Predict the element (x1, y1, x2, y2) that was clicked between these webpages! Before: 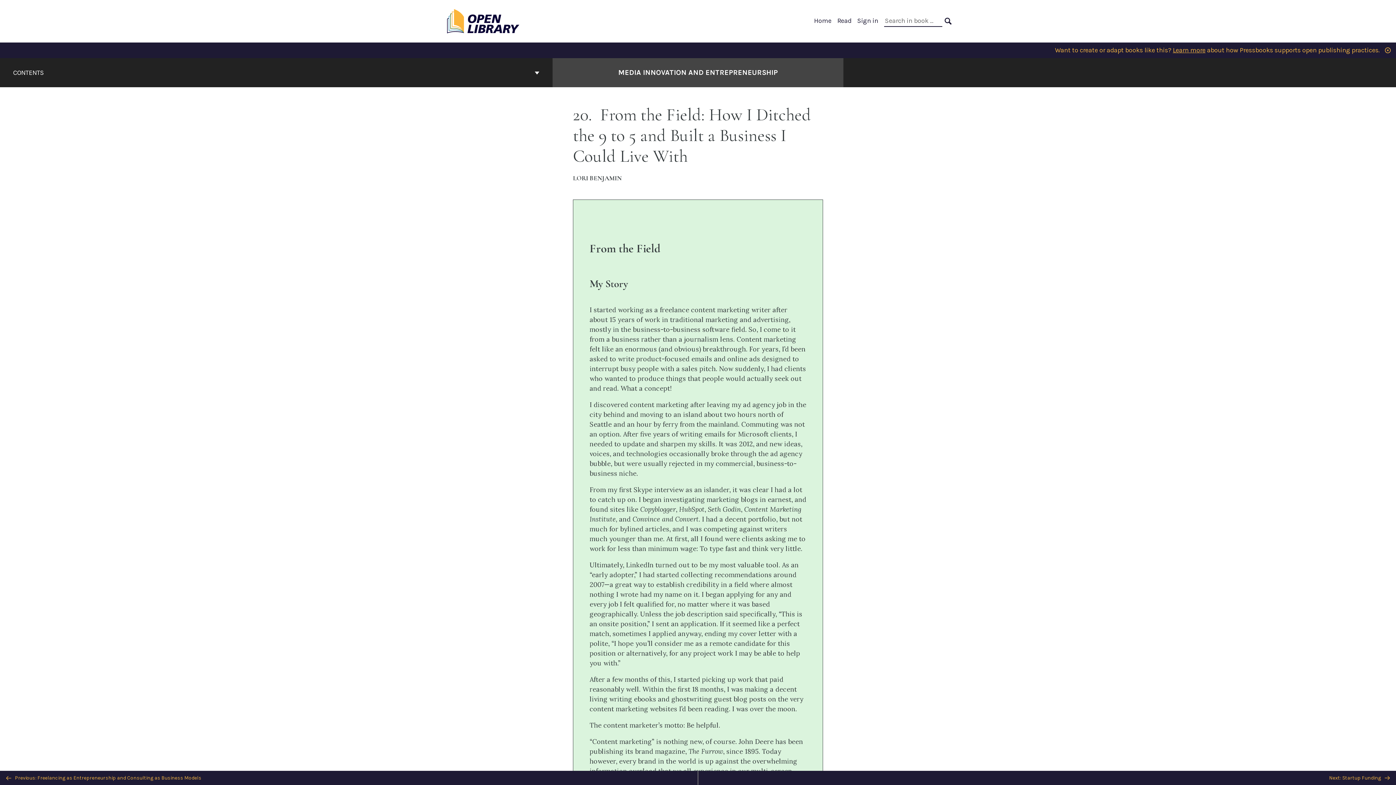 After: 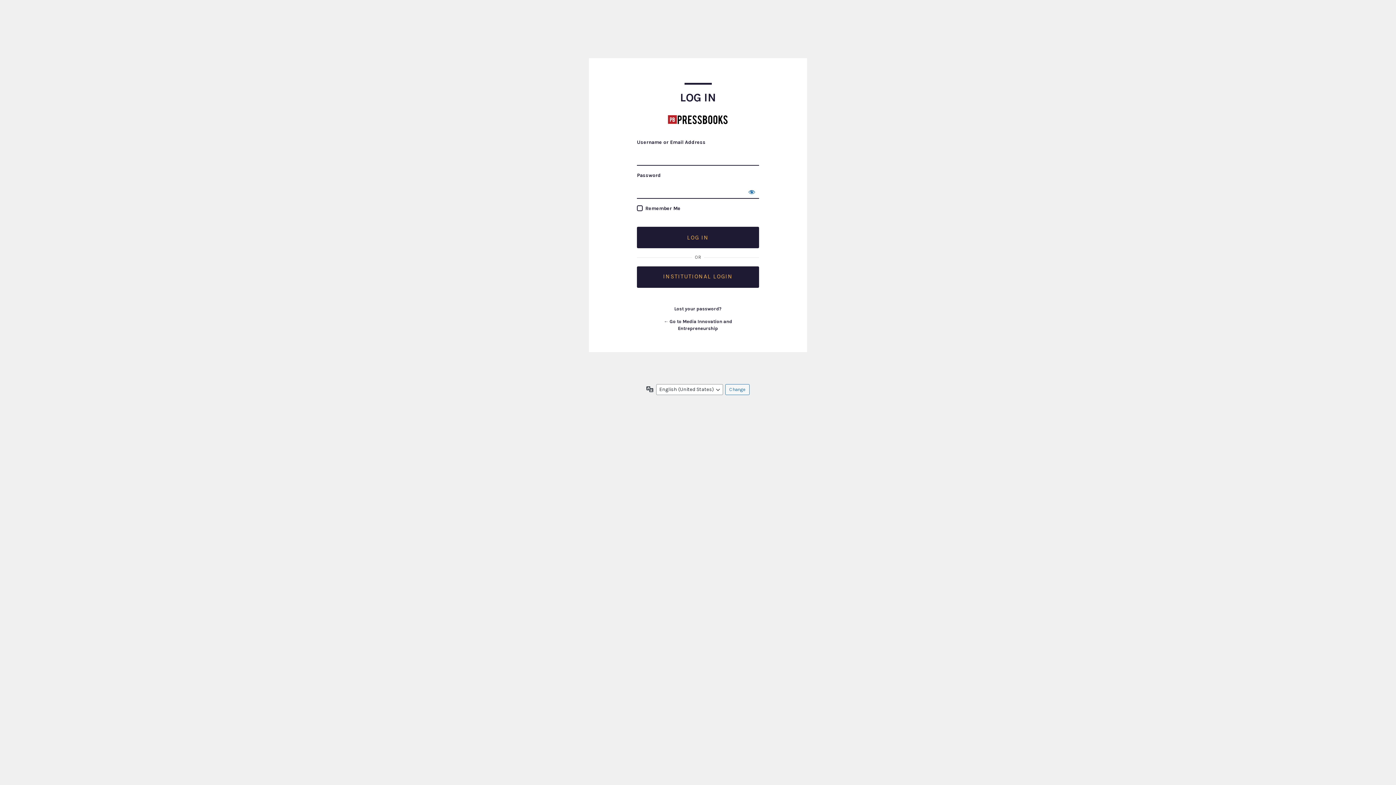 Action: label: Sign in bbox: (857, 16, 878, 24)